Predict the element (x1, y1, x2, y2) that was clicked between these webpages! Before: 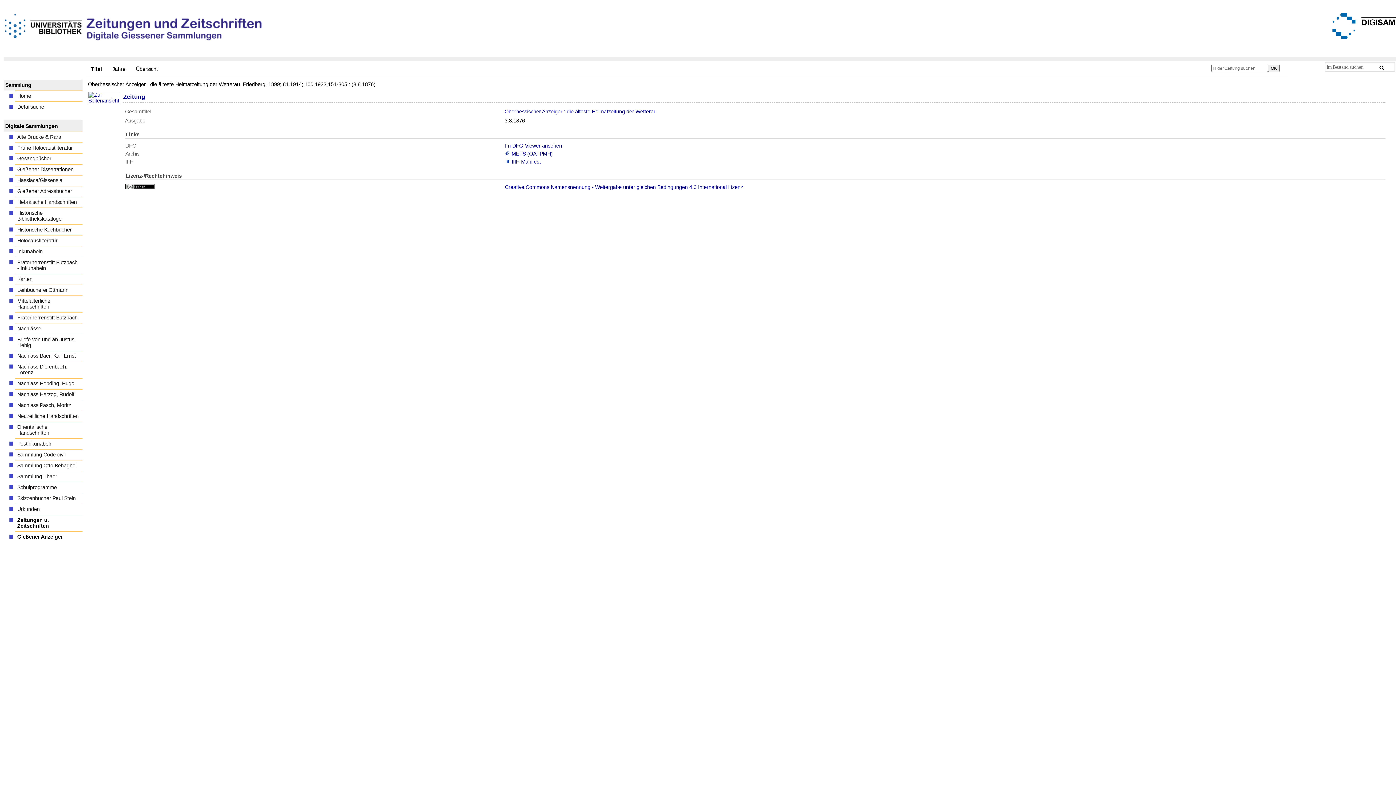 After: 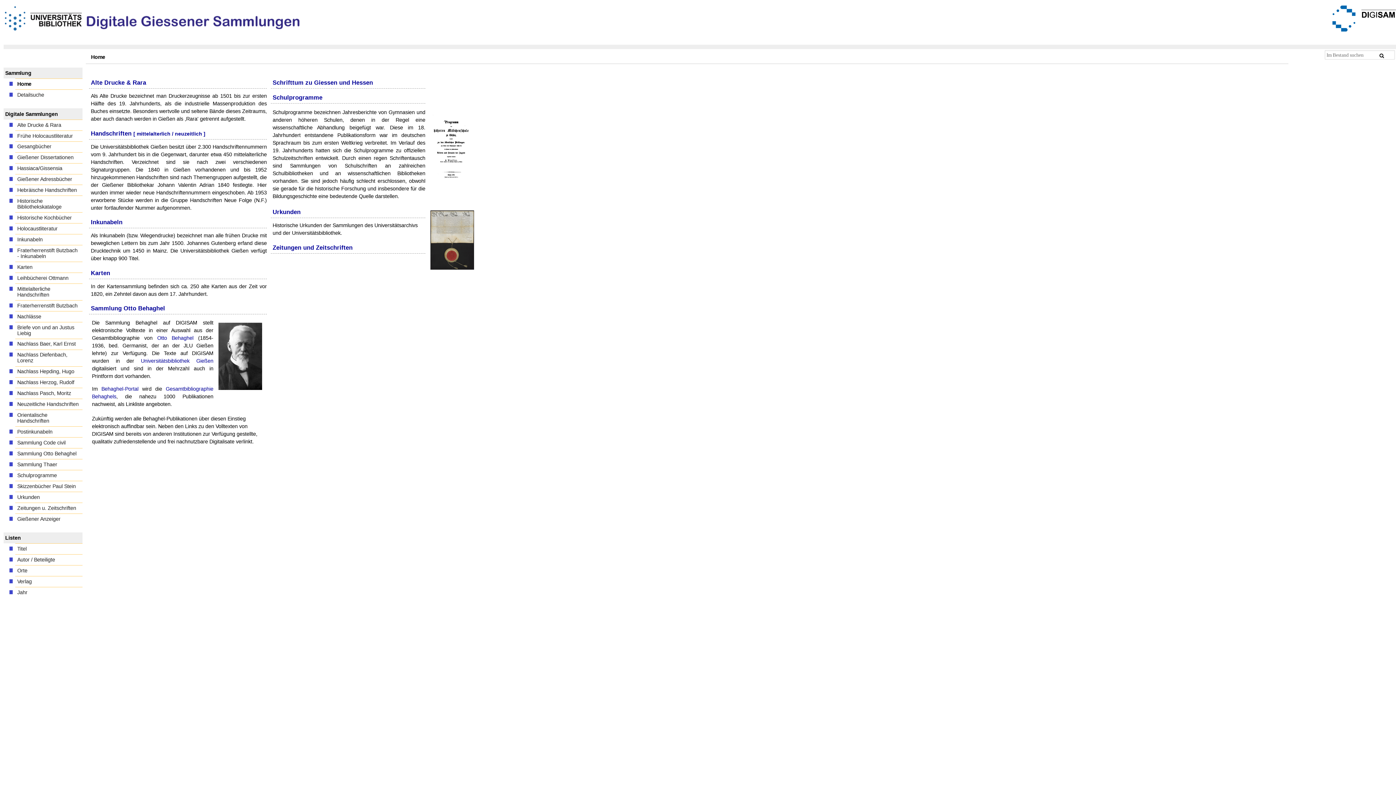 Action: label: Home bbox: (15, 90, 82, 101)